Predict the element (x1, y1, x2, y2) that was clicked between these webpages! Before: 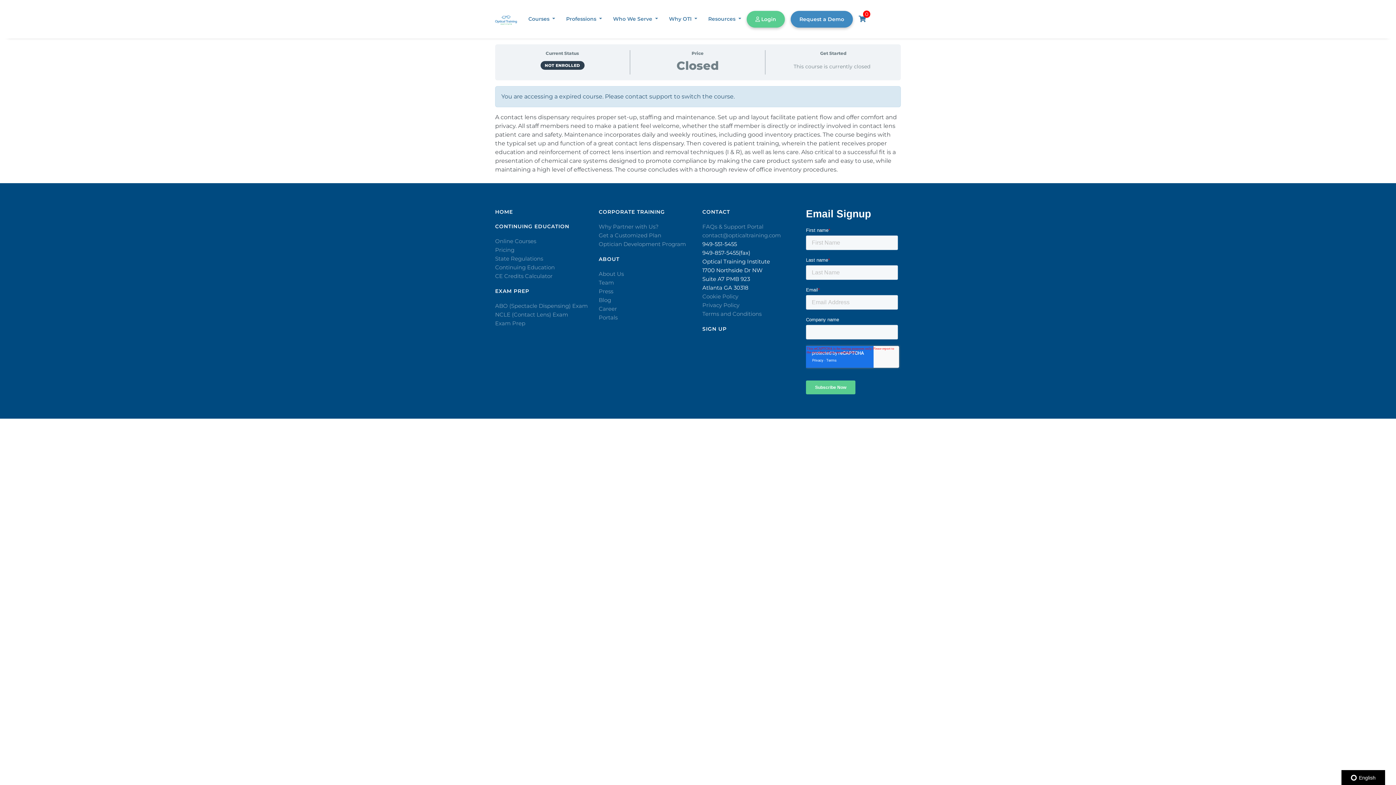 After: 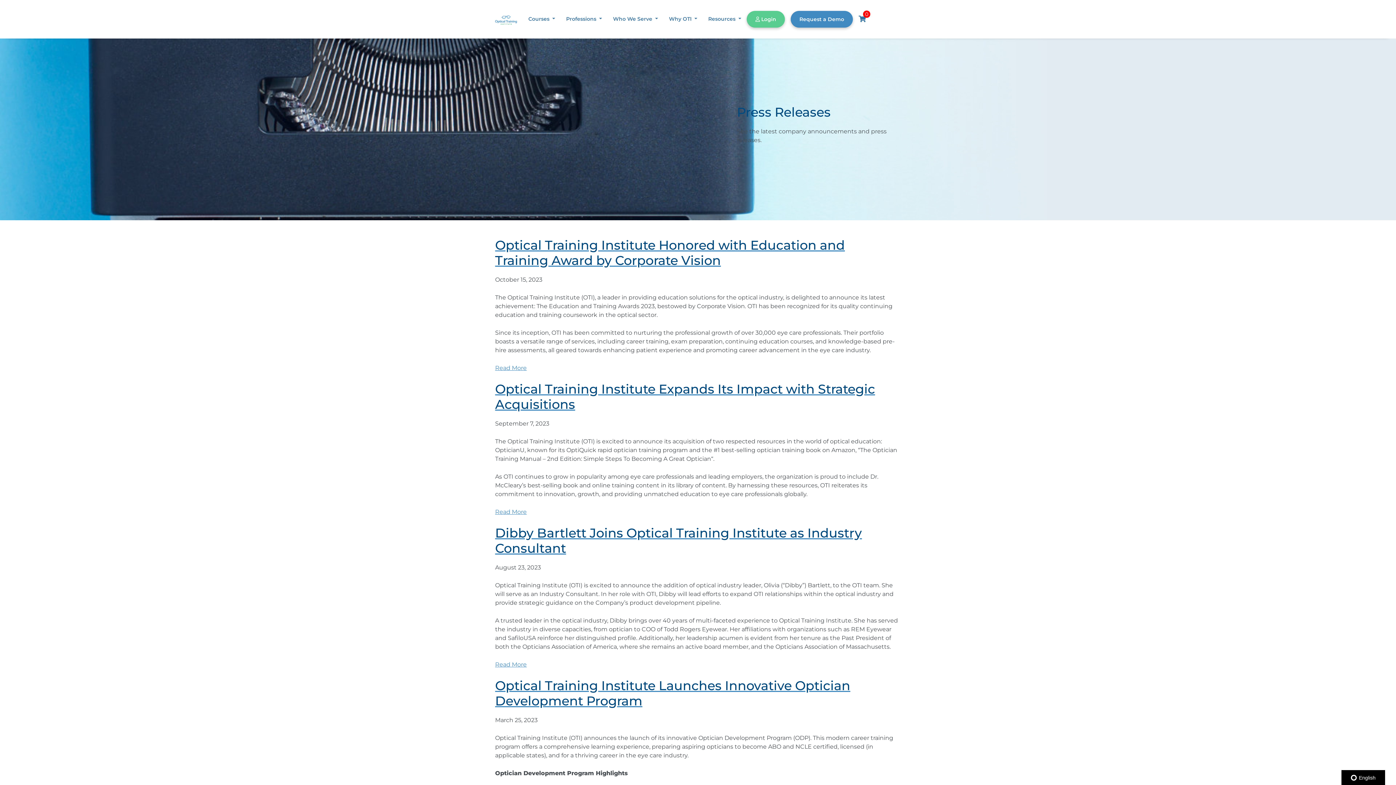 Action: bbox: (598, 288, 613, 294) label: Press